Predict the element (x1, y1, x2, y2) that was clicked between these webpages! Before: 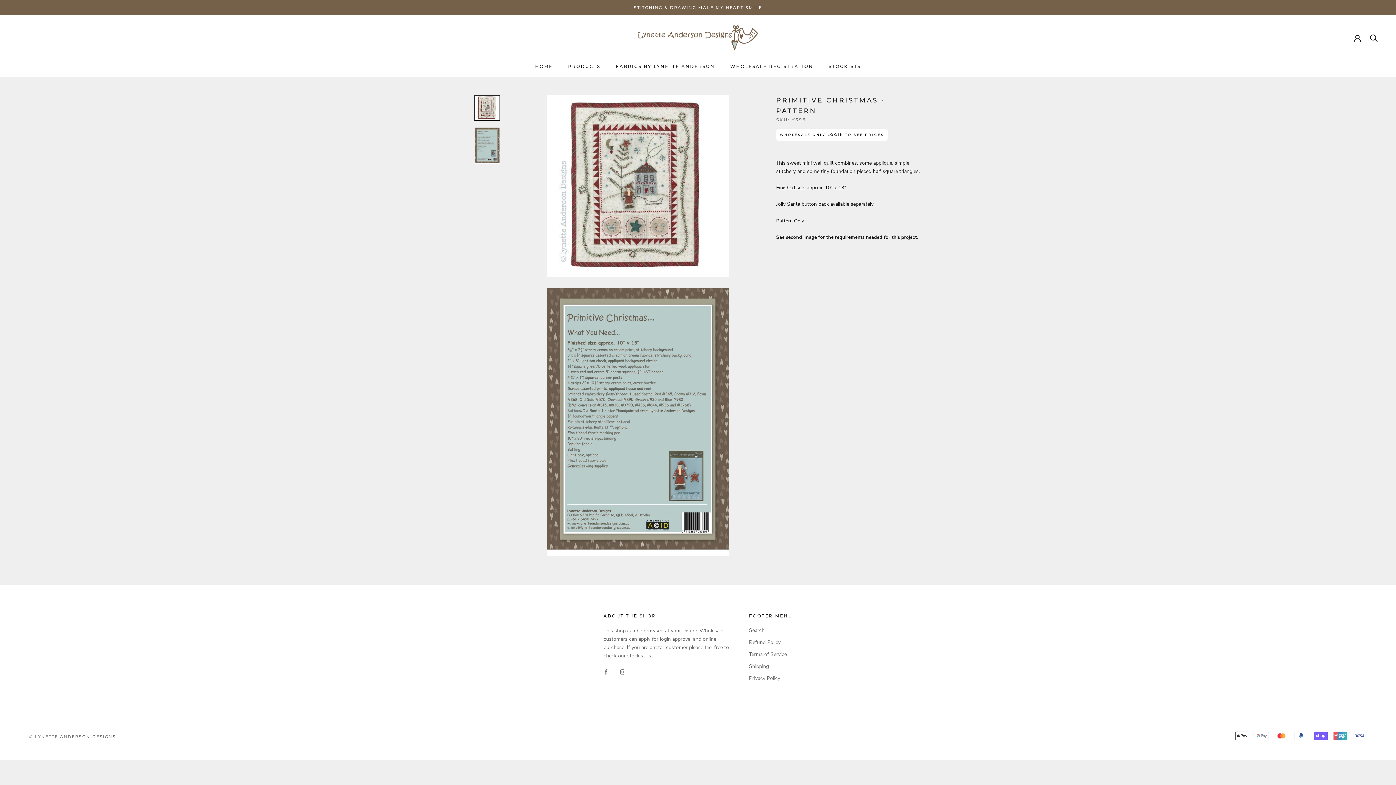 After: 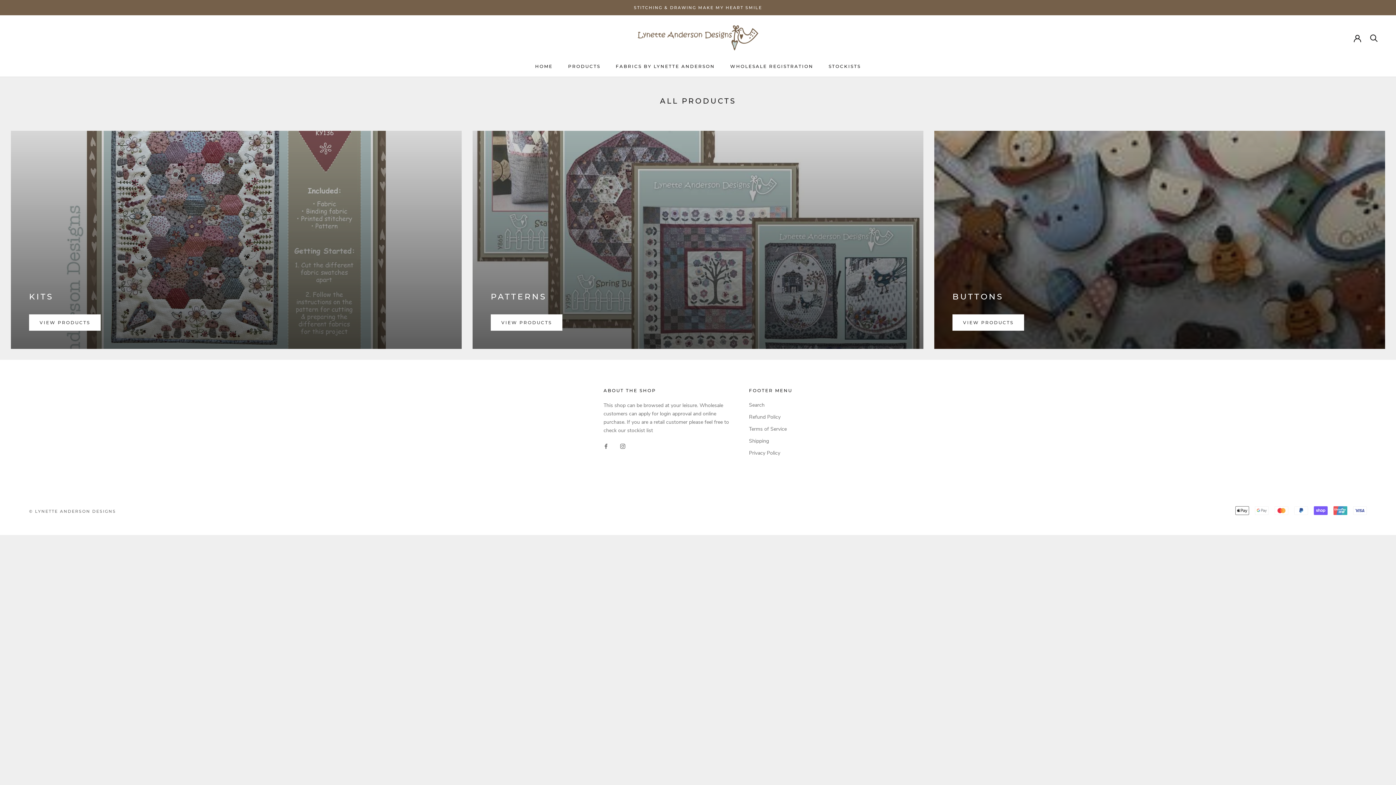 Action: label: PRODUCTS
PRODUCTS bbox: (568, 63, 600, 68)